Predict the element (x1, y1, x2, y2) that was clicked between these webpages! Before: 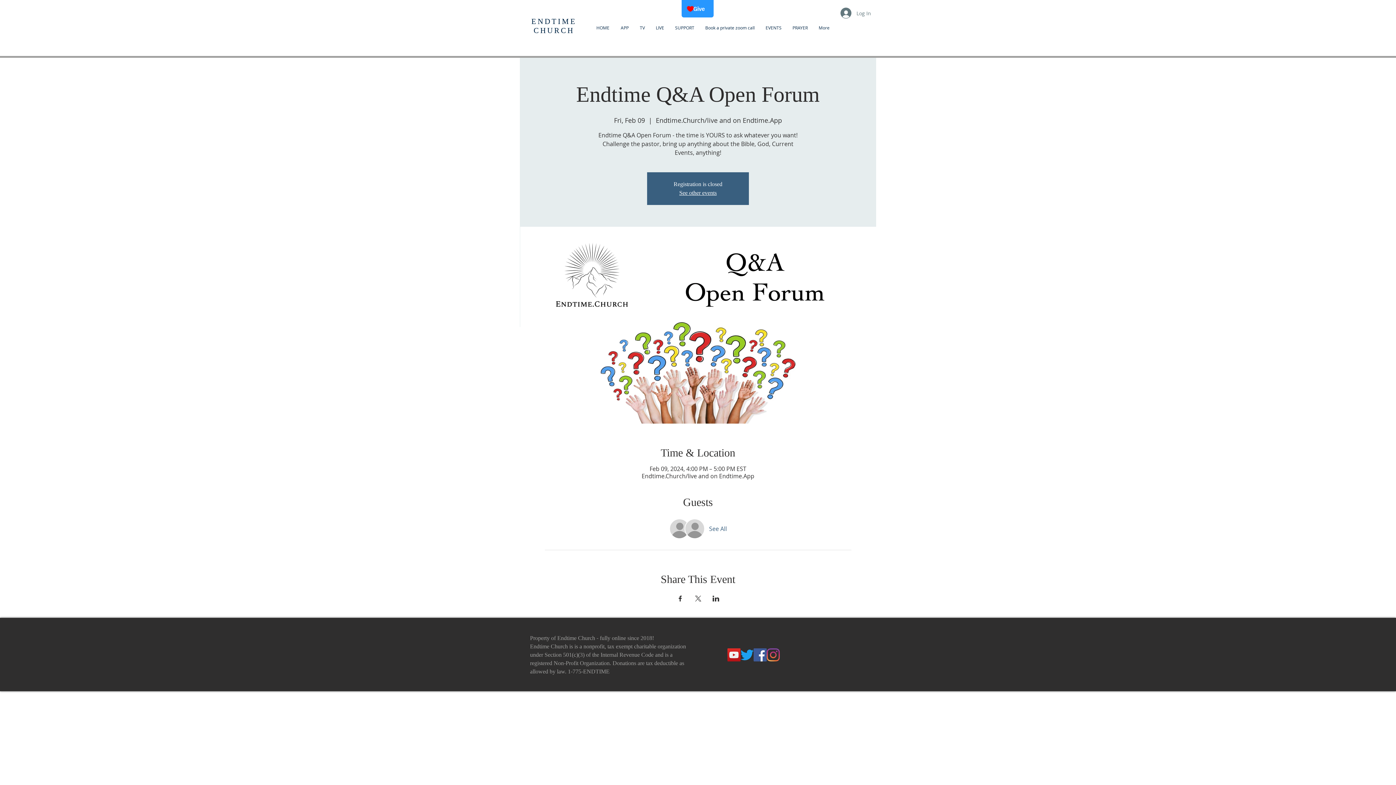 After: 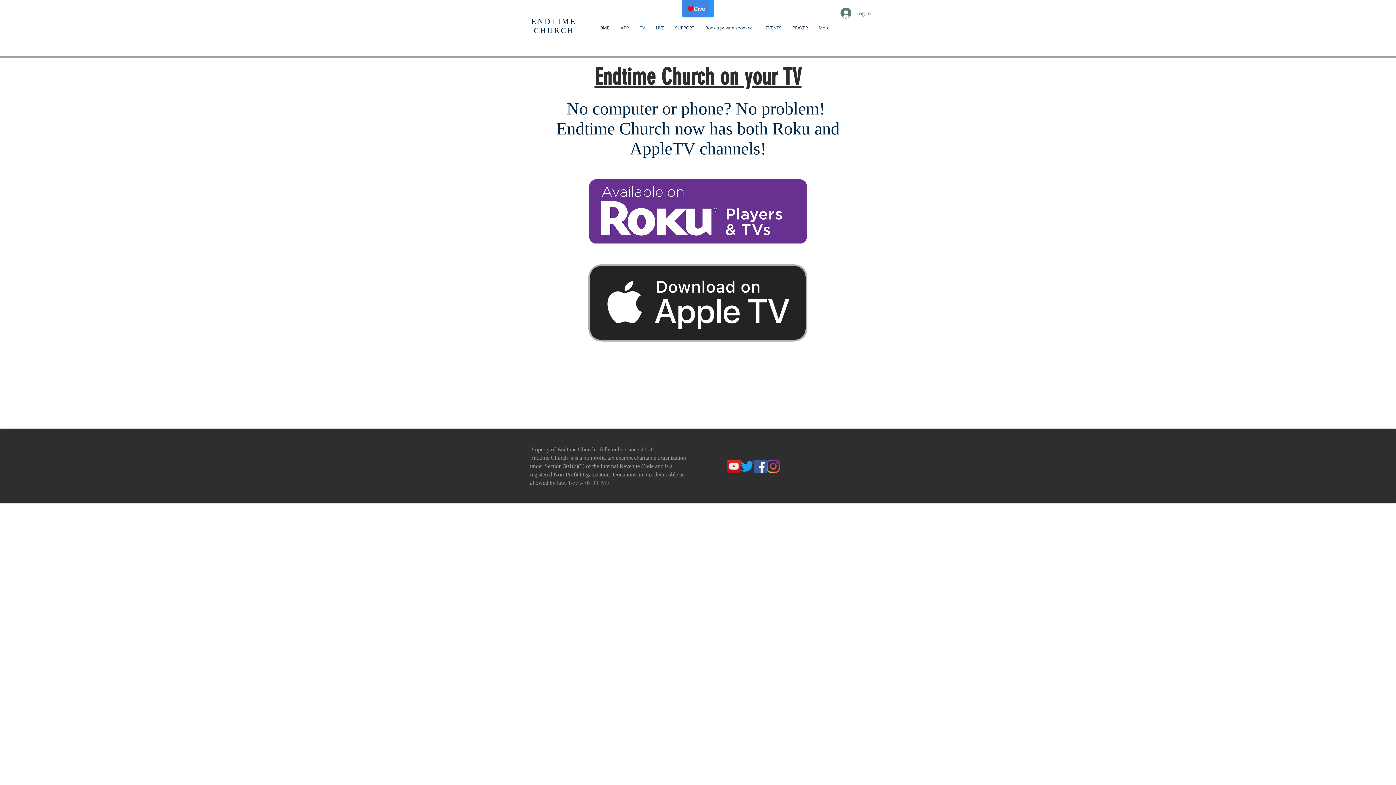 Action: label: TV bbox: (634, 24, 650, 31)